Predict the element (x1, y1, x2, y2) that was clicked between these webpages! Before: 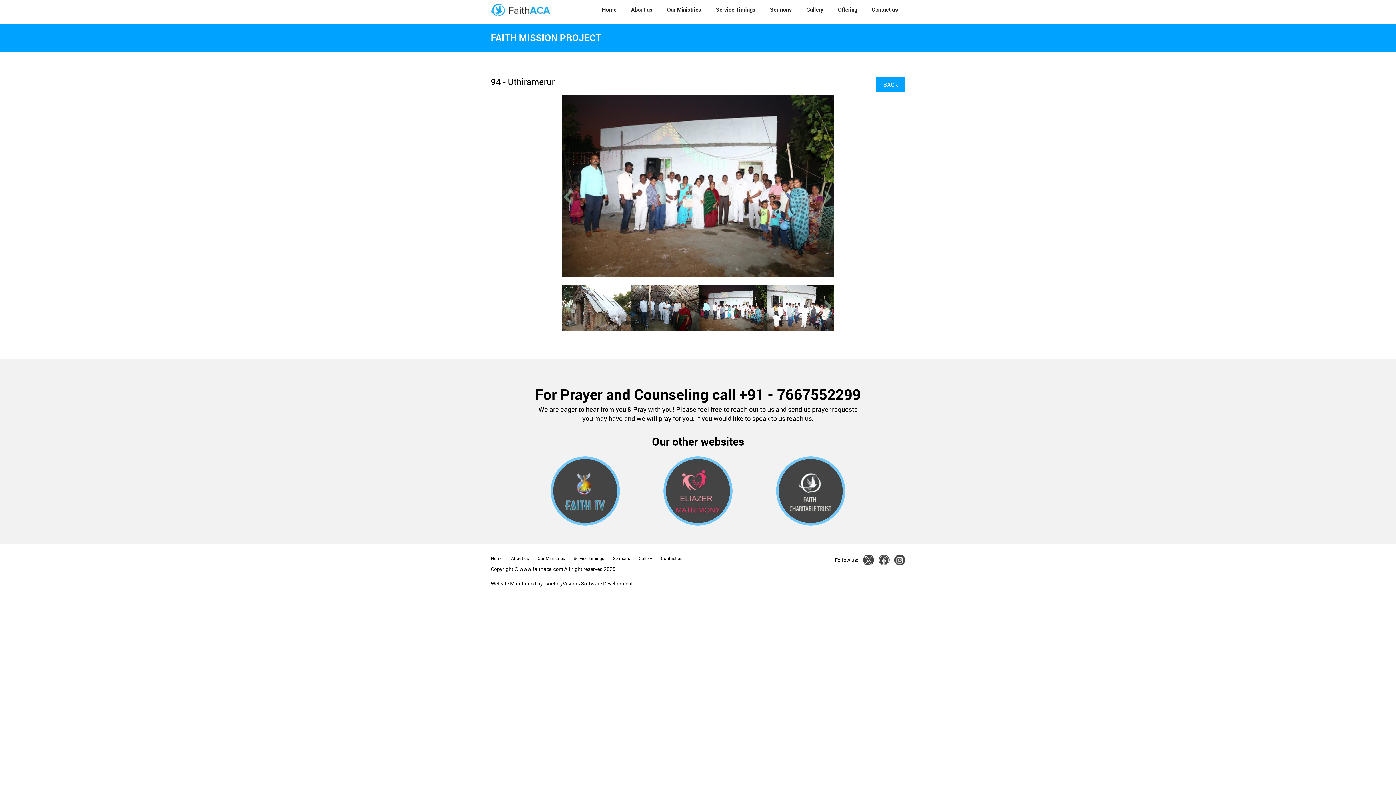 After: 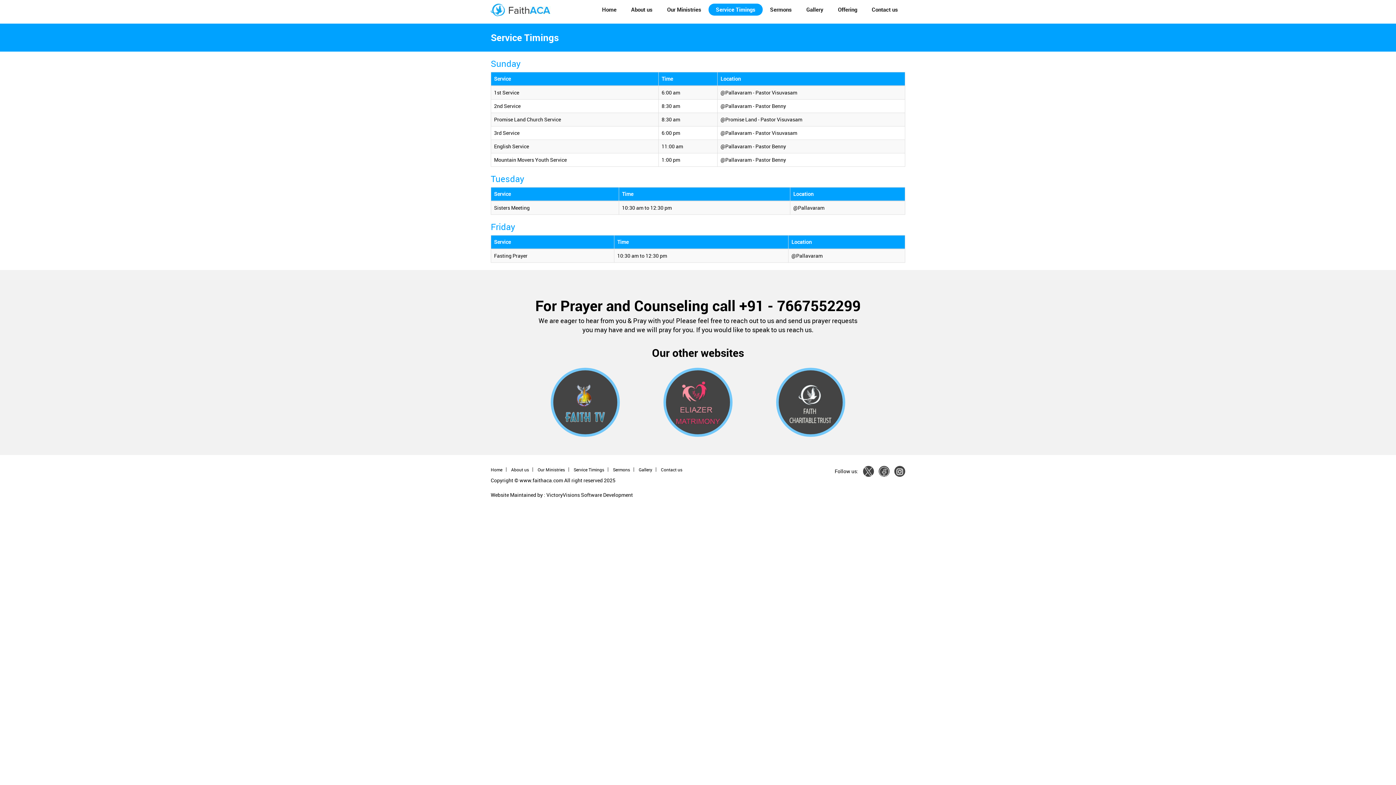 Action: bbox: (573, 555, 604, 561) label: Service Timings